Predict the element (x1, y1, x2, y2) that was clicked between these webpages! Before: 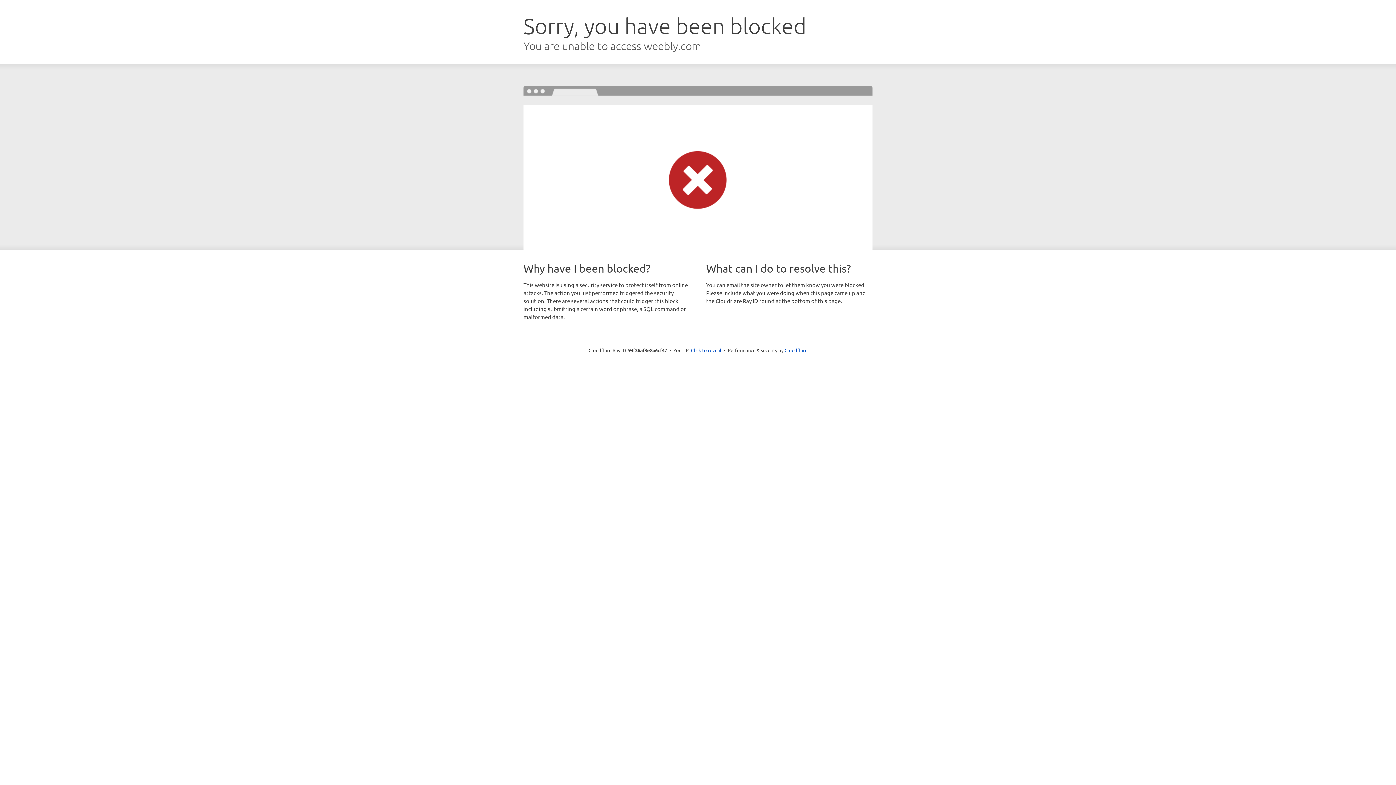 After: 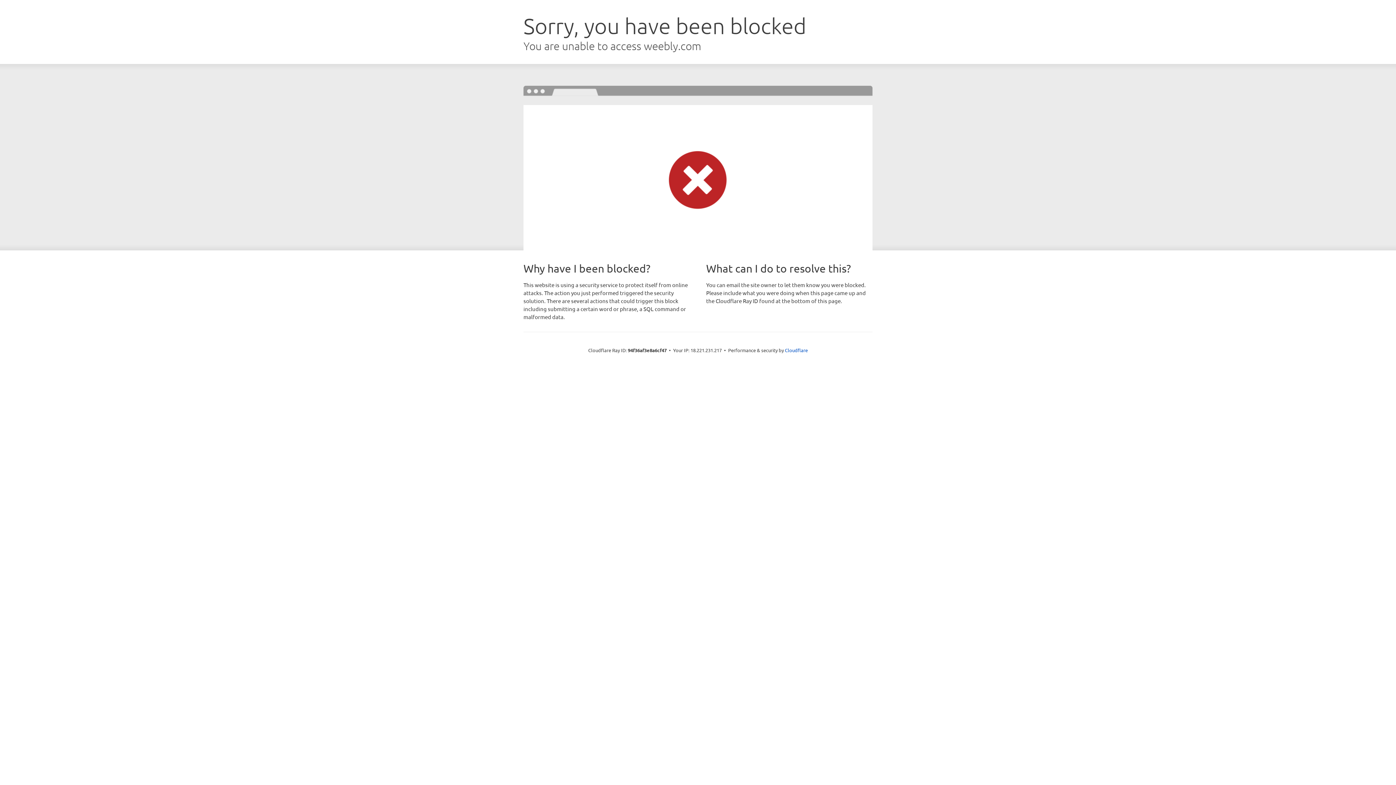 Action: label: Click to reveal bbox: (691, 346, 721, 353)